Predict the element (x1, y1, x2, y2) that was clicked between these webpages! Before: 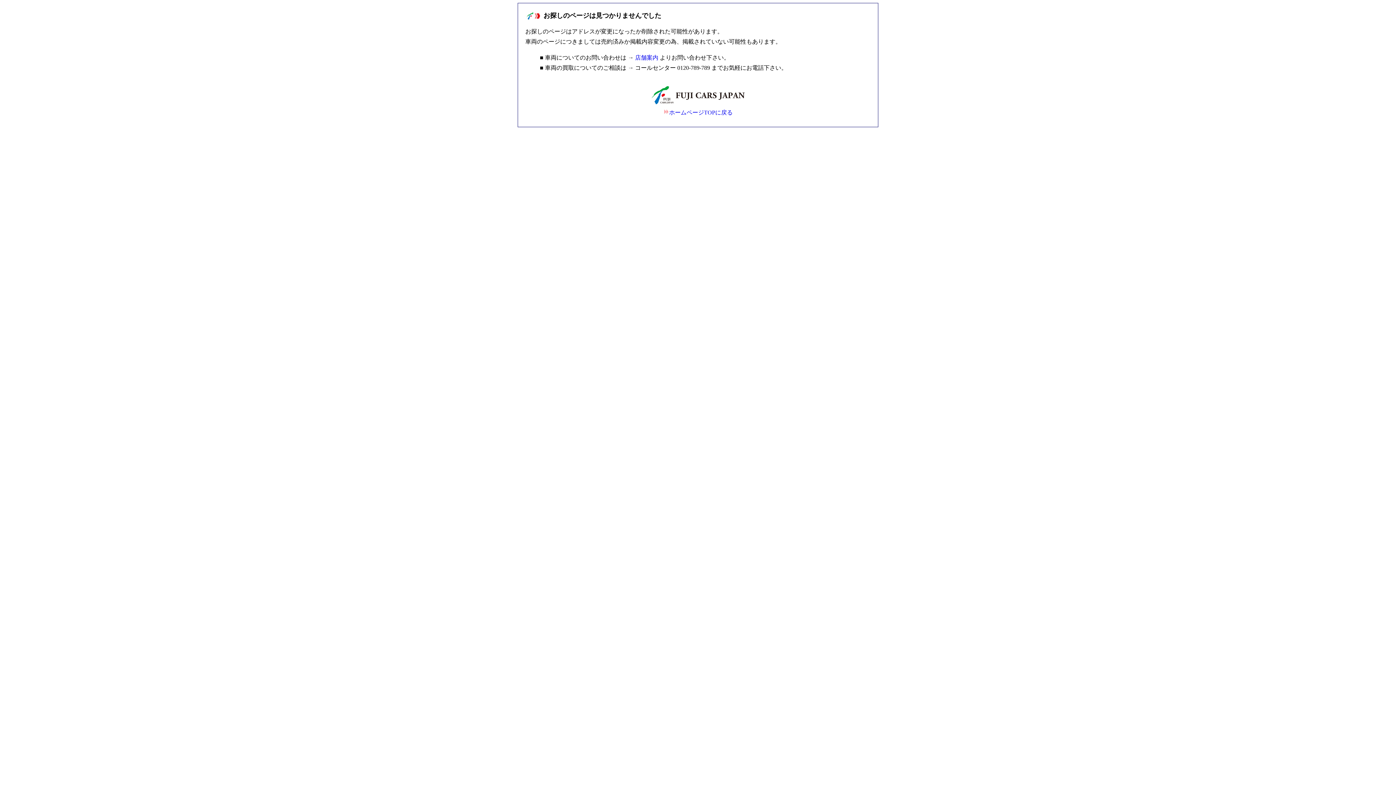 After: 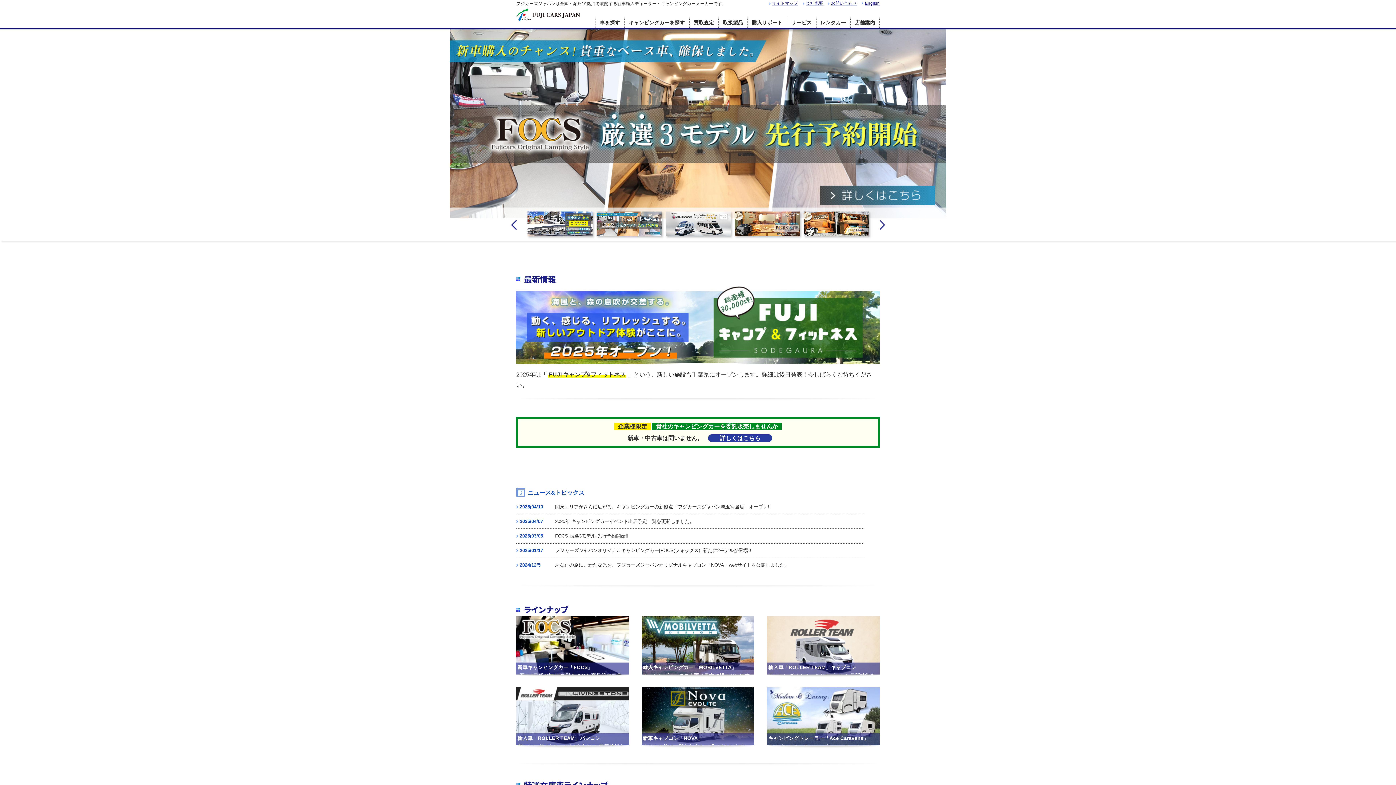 Action: bbox: (625, 107, 770, 117) label: ホームページTOPに戻る